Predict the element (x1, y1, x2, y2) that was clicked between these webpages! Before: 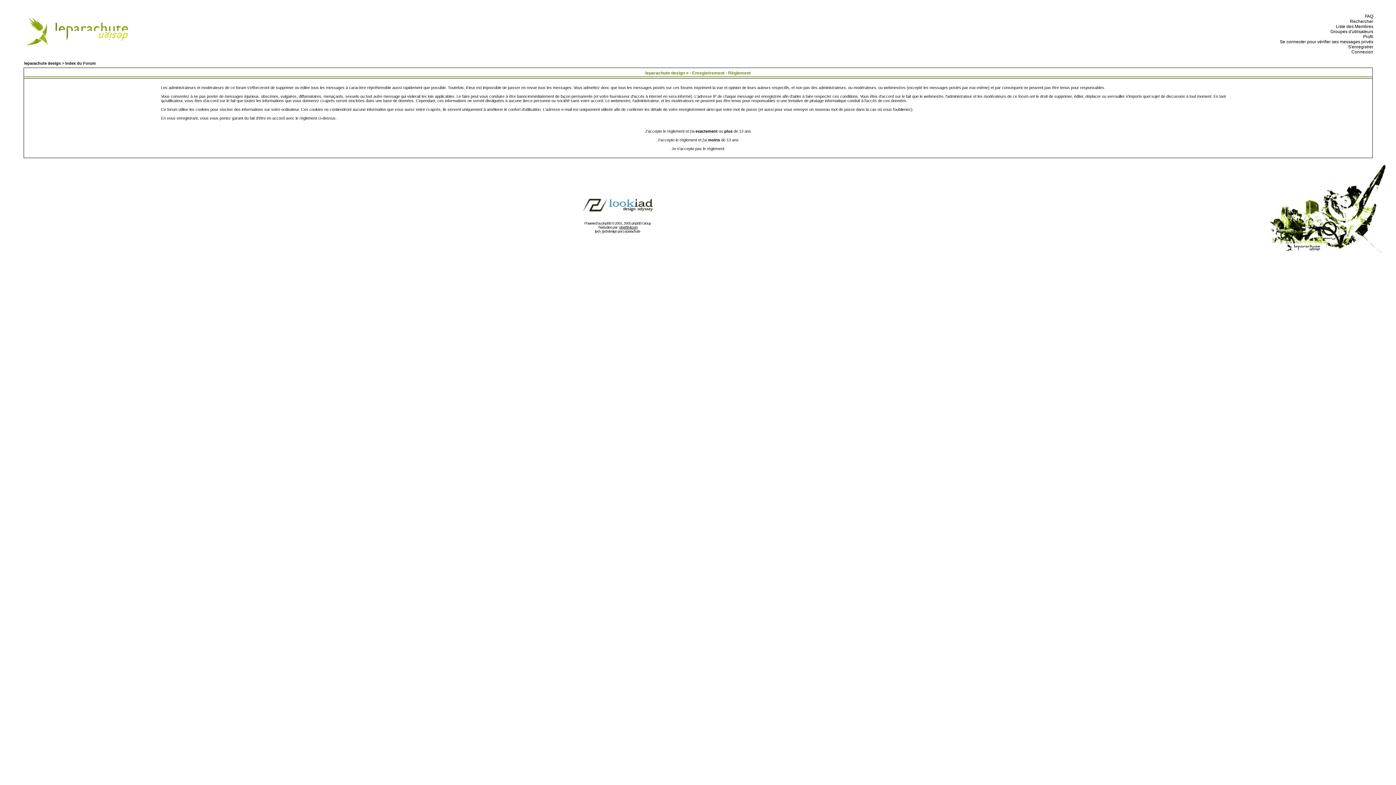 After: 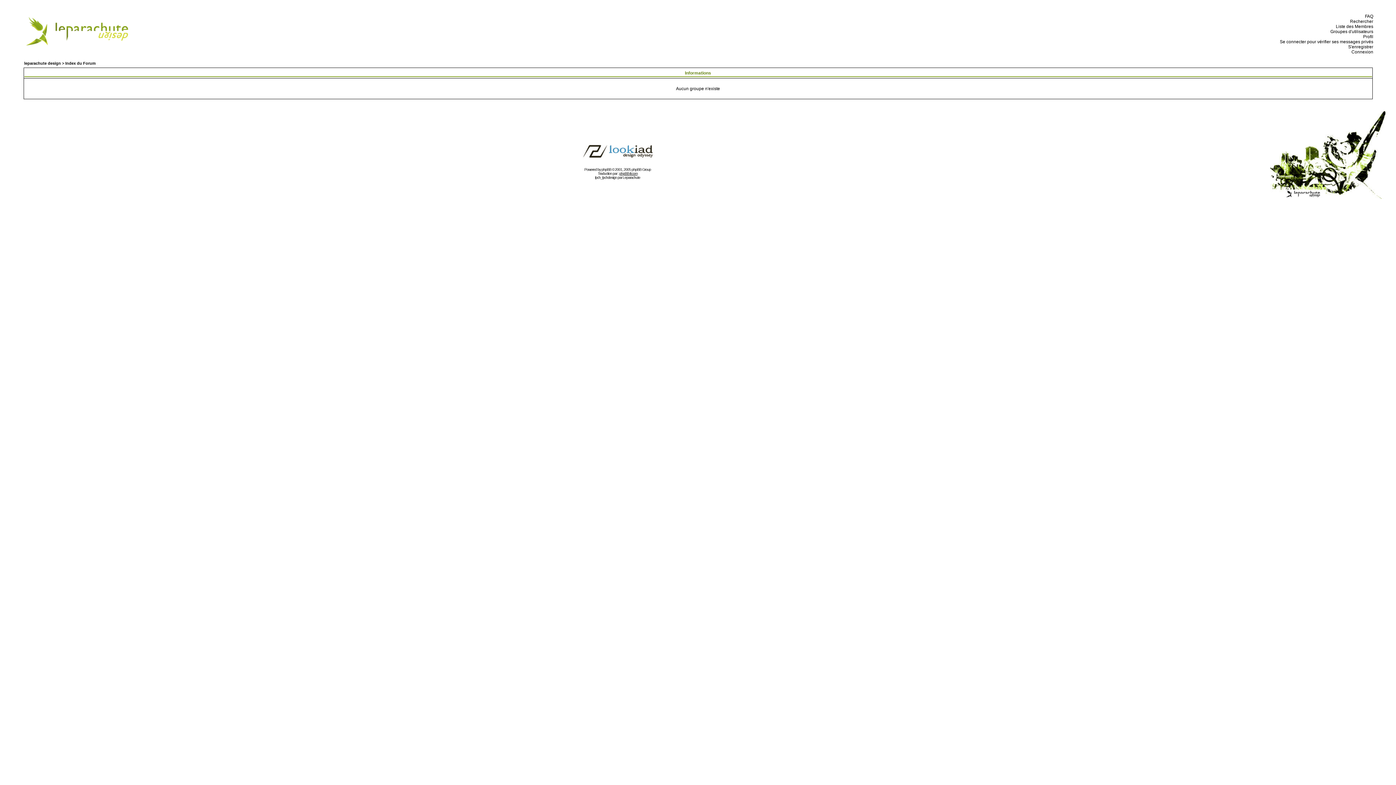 Action: bbox: (1328, 29, 1373, 34) label:   Groupes d'utilisateurs